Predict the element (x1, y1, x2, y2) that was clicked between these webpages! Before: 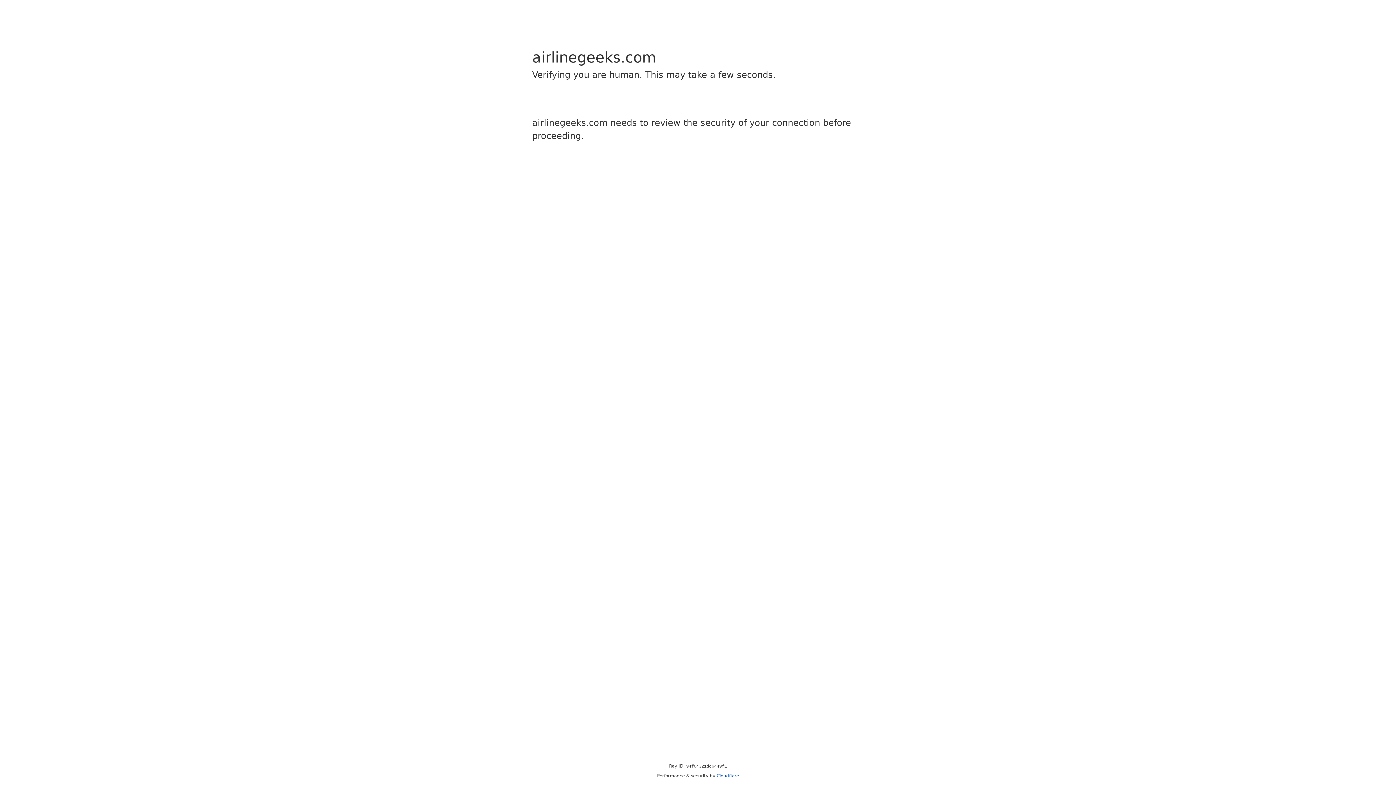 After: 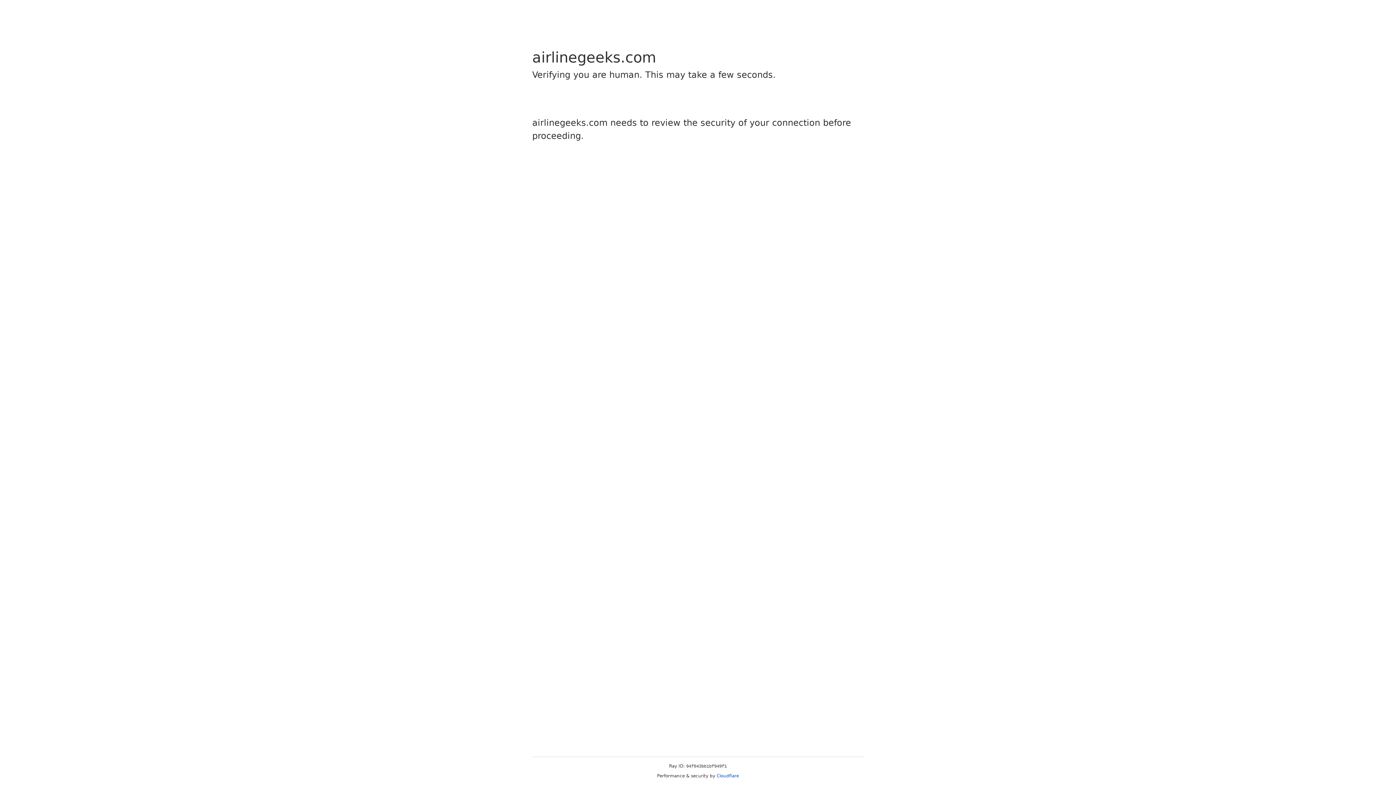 Action: bbox: (716, 773, 739, 778) label: Cloudflare